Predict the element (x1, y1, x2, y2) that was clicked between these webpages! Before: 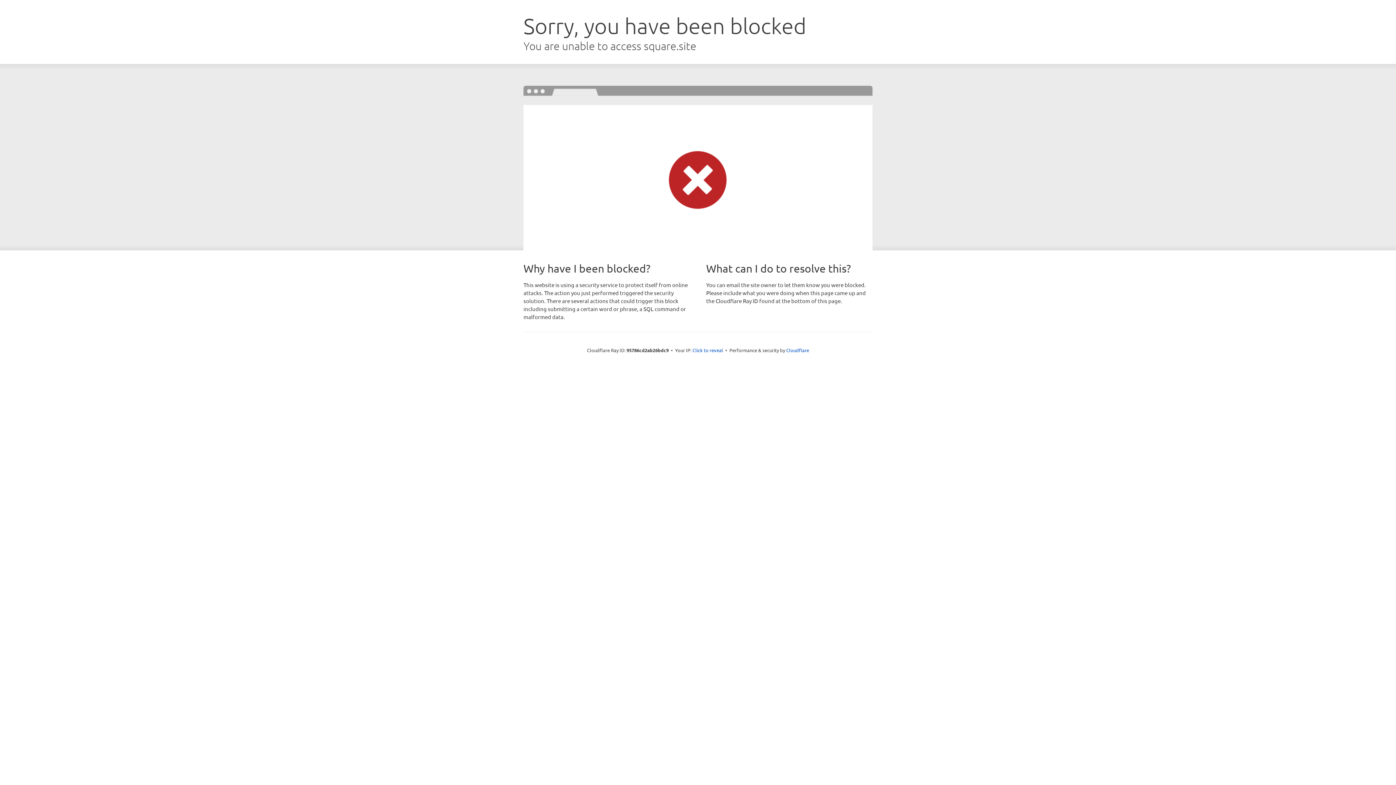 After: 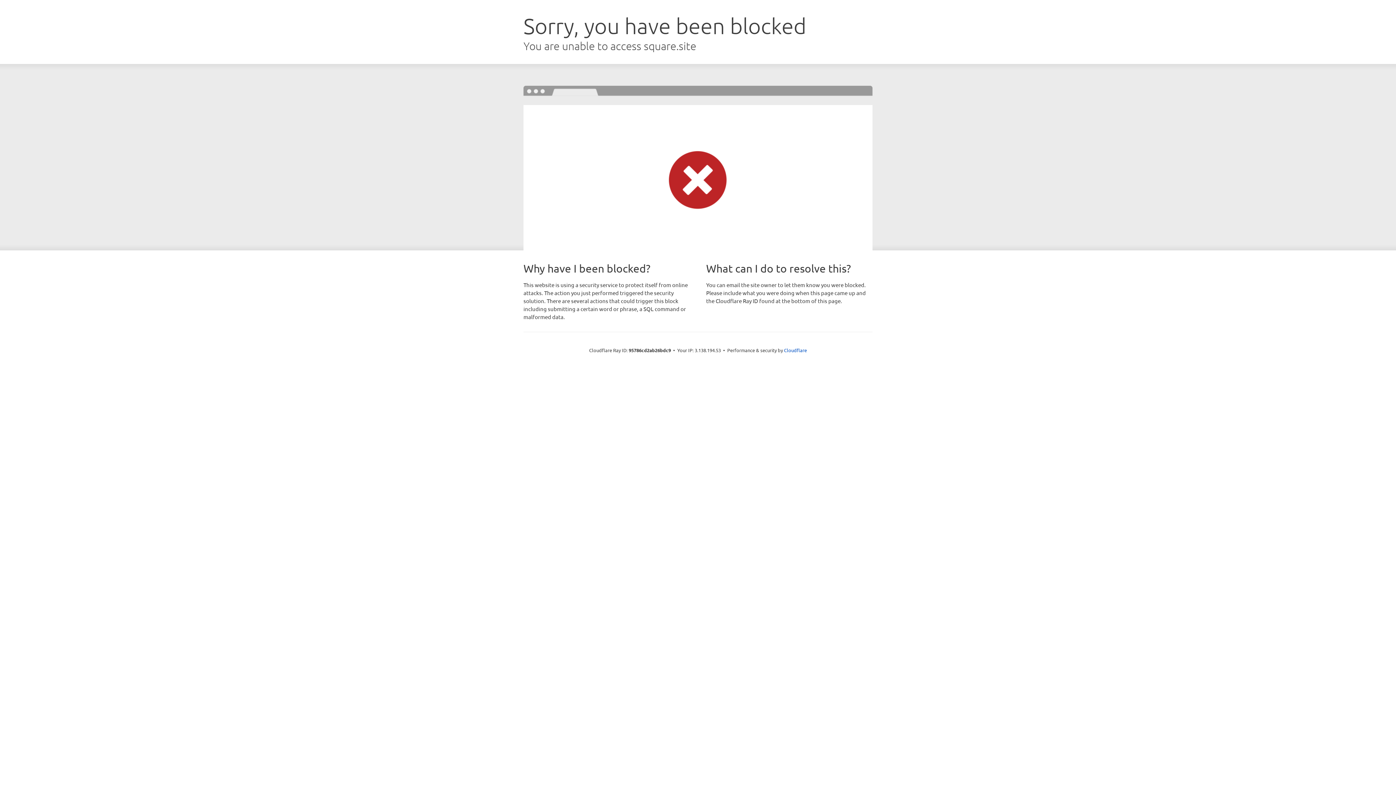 Action: label: Click to reveal bbox: (692, 346, 723, 353)